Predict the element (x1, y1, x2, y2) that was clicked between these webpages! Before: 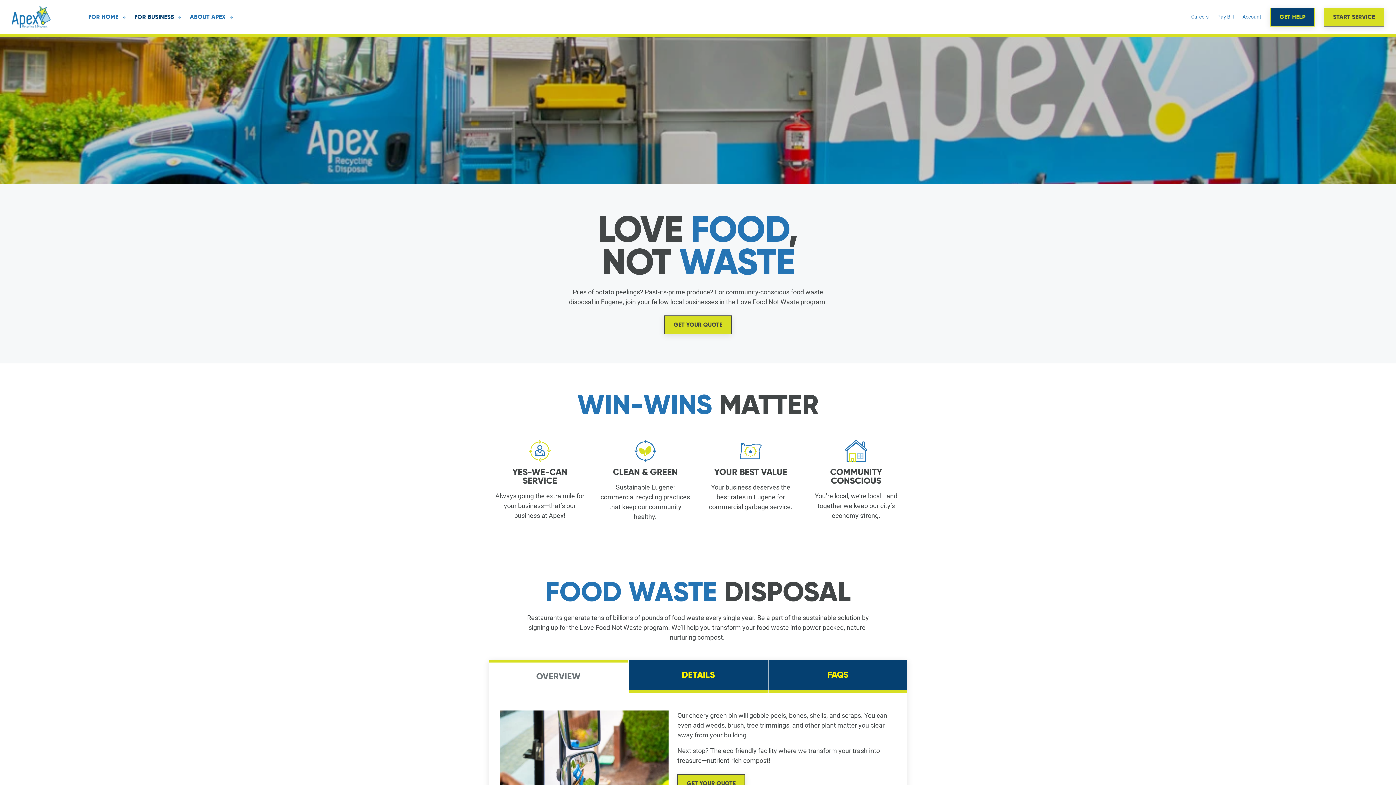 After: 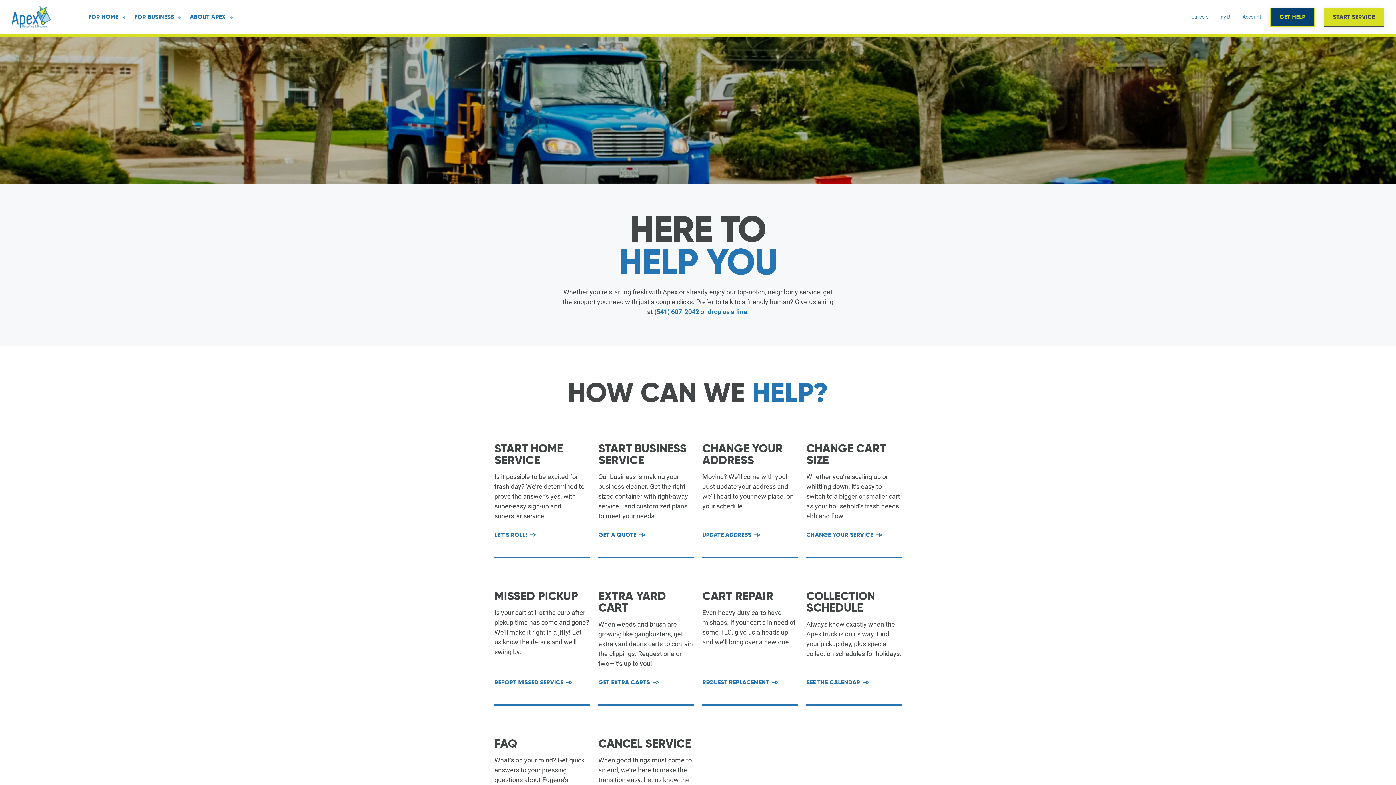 Action: label: Get Help bbox: (1270, 7, 1315, 26)